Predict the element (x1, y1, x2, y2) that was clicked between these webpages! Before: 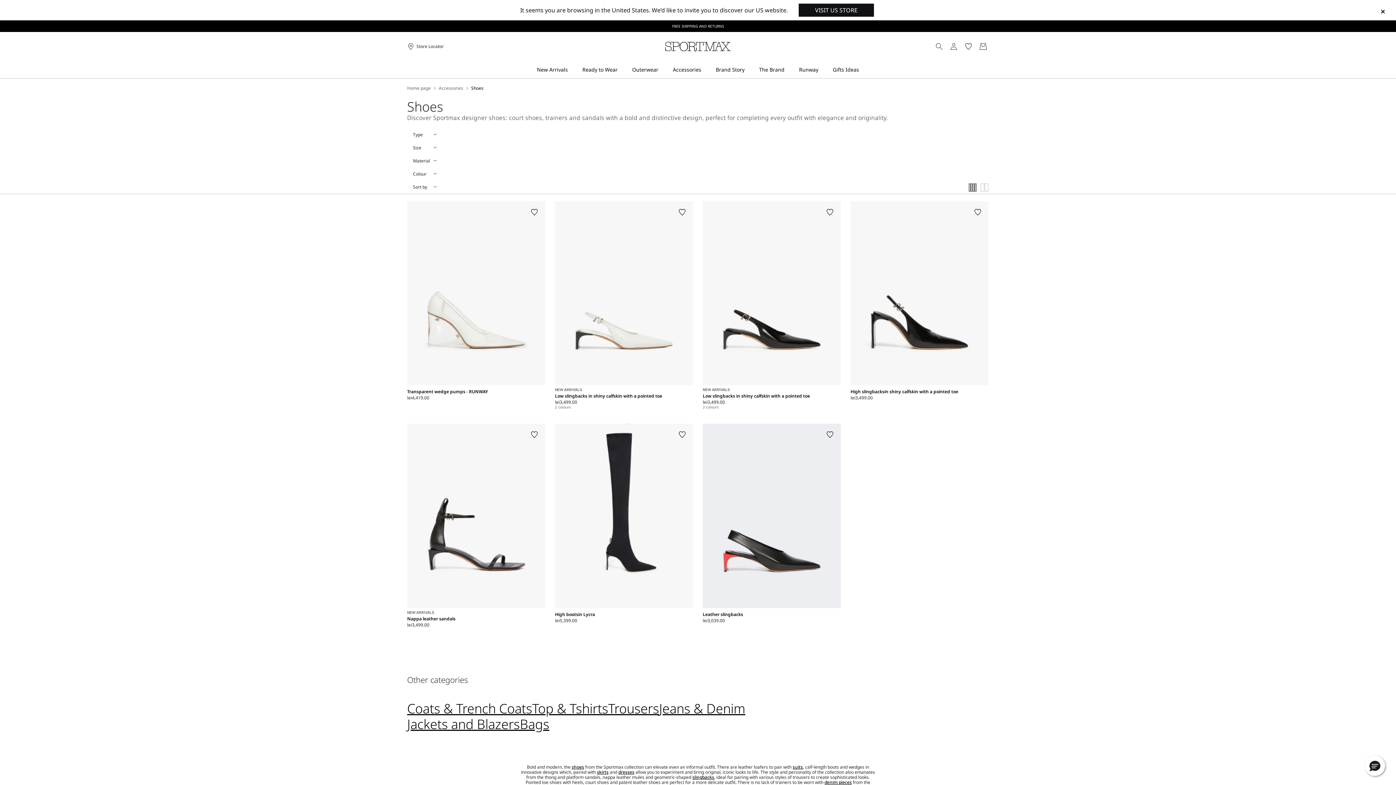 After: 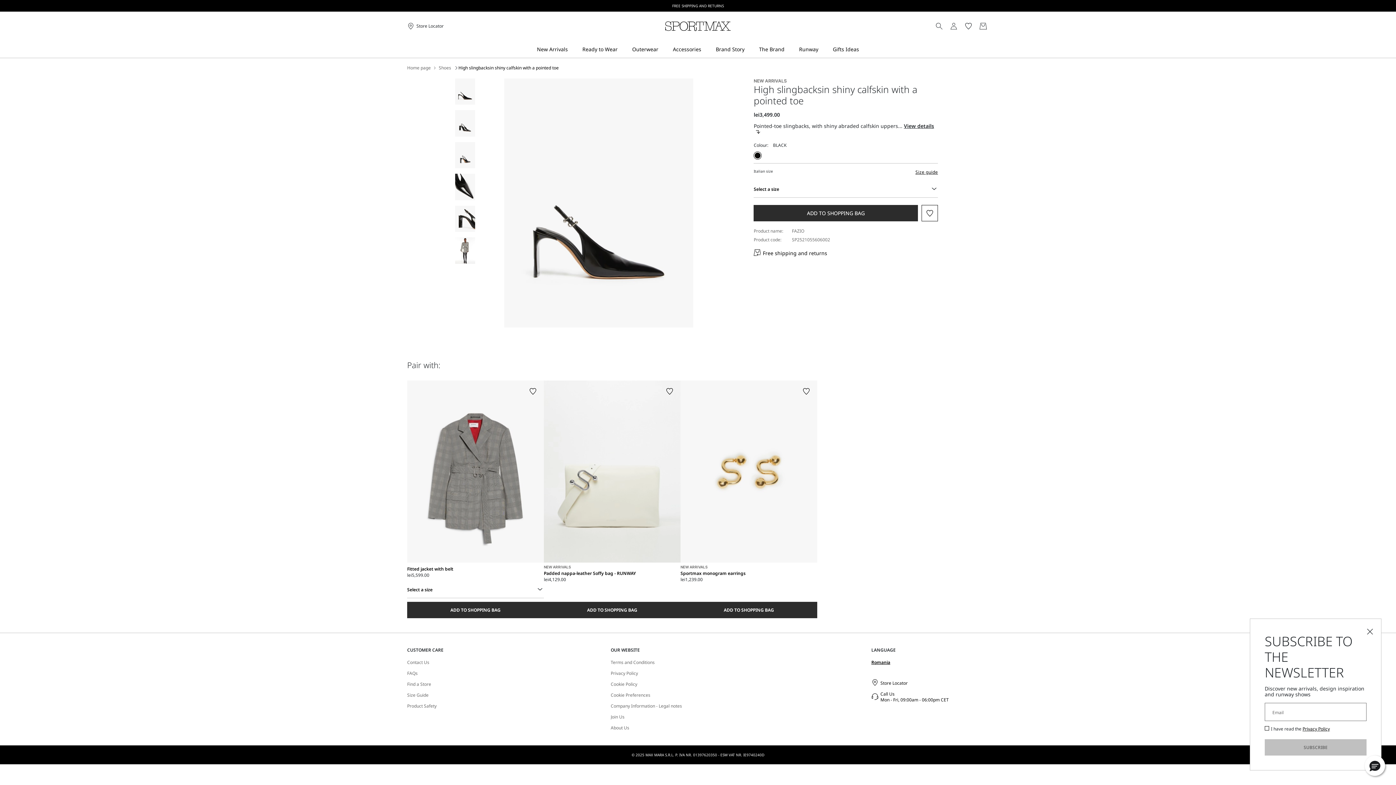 Action: bbox: (850, 201, 988, 385)